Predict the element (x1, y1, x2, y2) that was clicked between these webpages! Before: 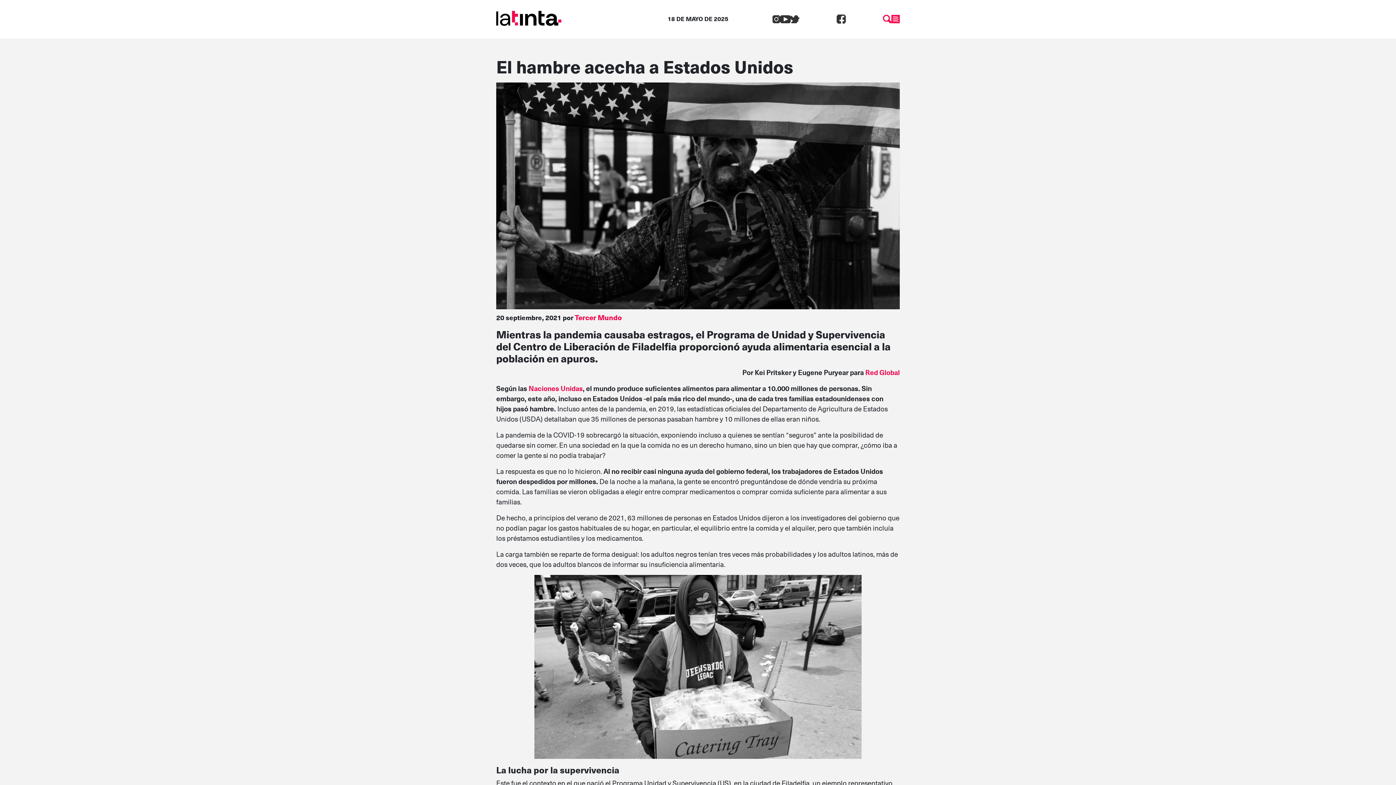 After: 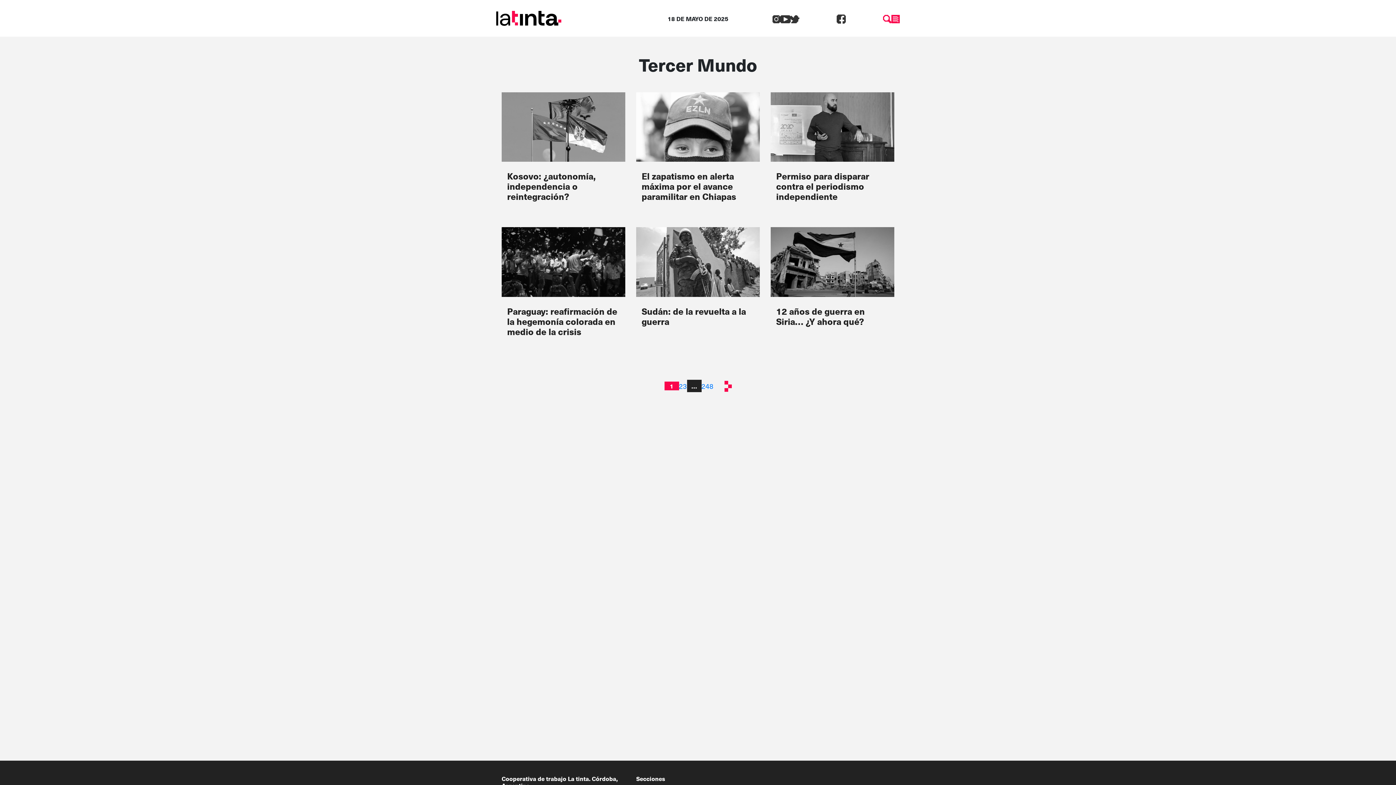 Action: label: Tercer Mundo bbox: (574, 312, 621, 322)